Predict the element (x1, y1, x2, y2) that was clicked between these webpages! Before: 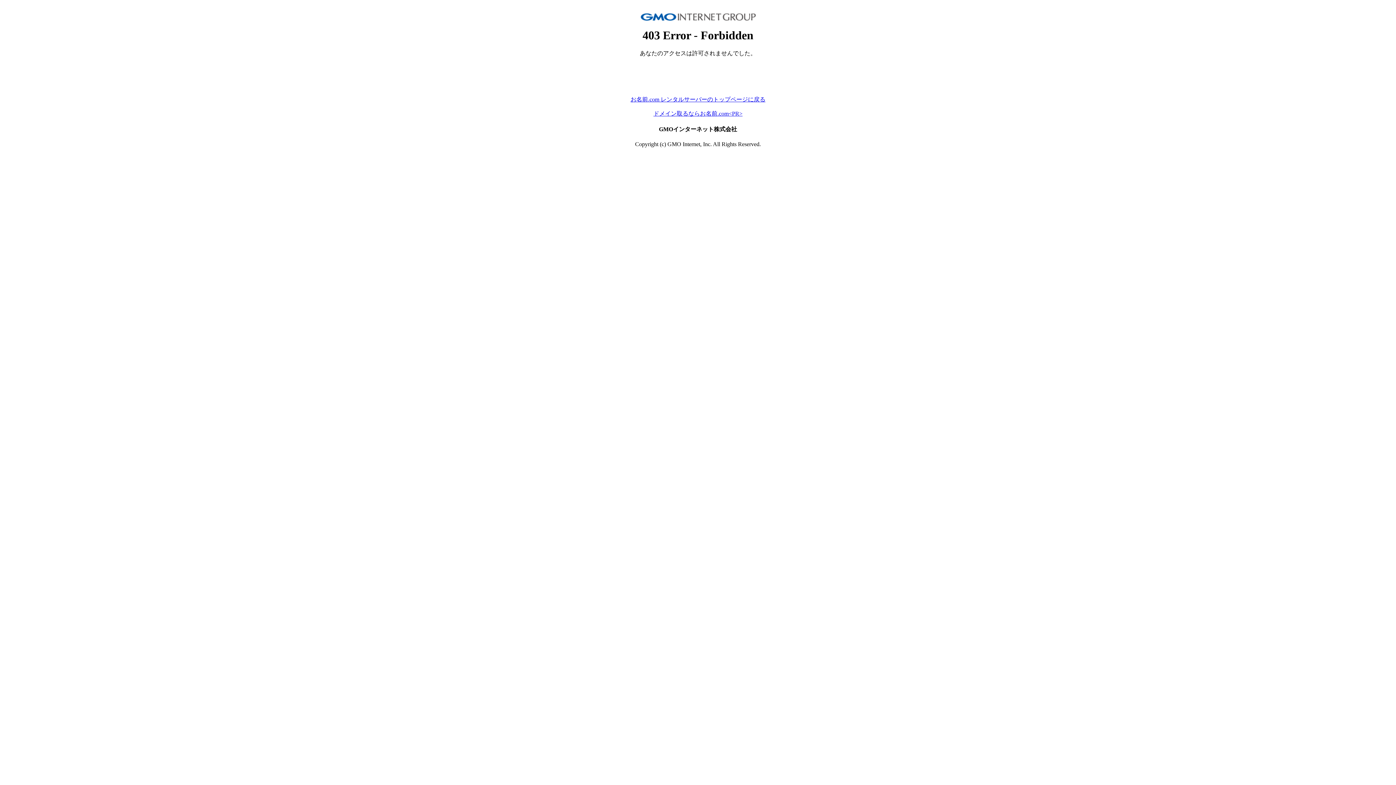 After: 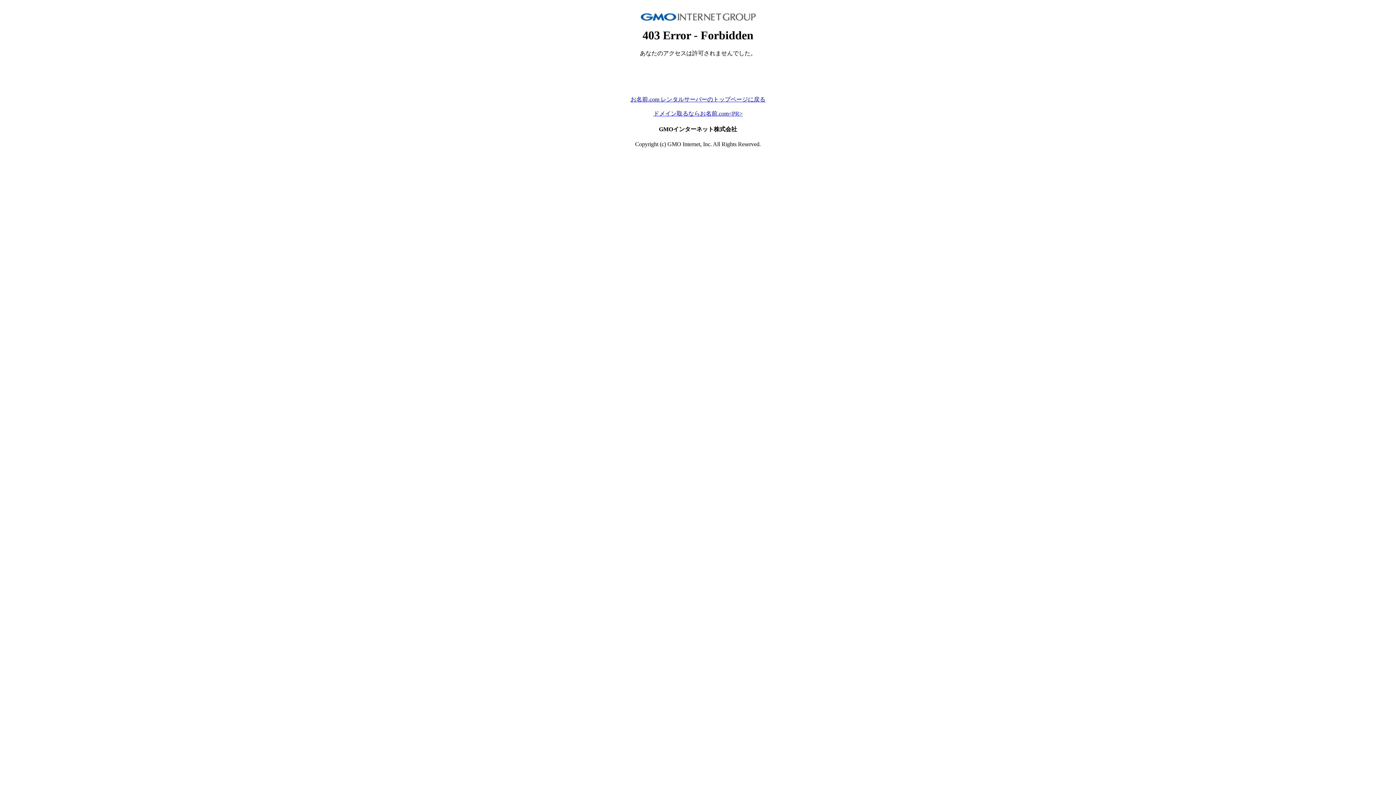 Action: label: ドメイン取るならお名前.com<PR> bbox: (653, 110, 742, 116)